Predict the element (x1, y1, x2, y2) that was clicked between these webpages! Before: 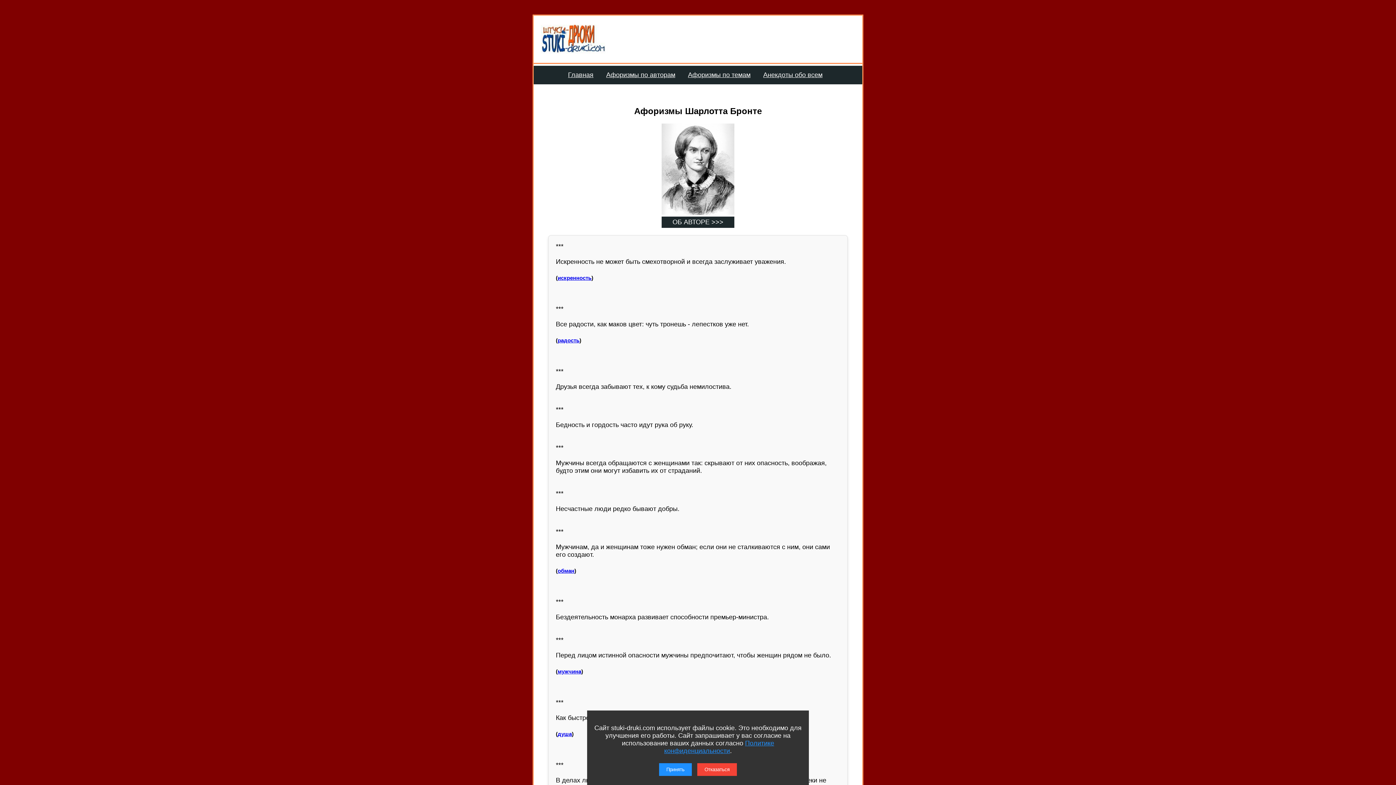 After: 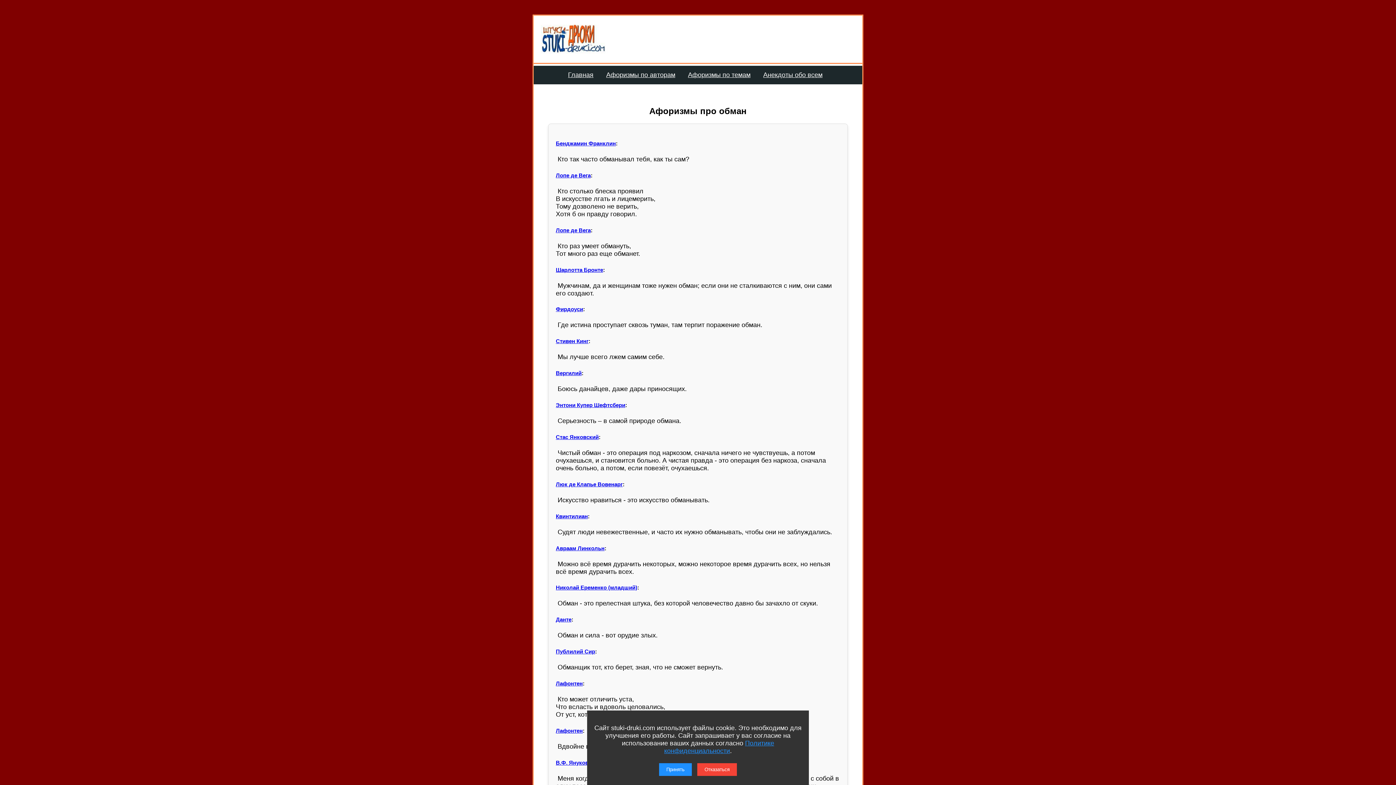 Action: label: обман bbox: (557, 567, 574, 574)